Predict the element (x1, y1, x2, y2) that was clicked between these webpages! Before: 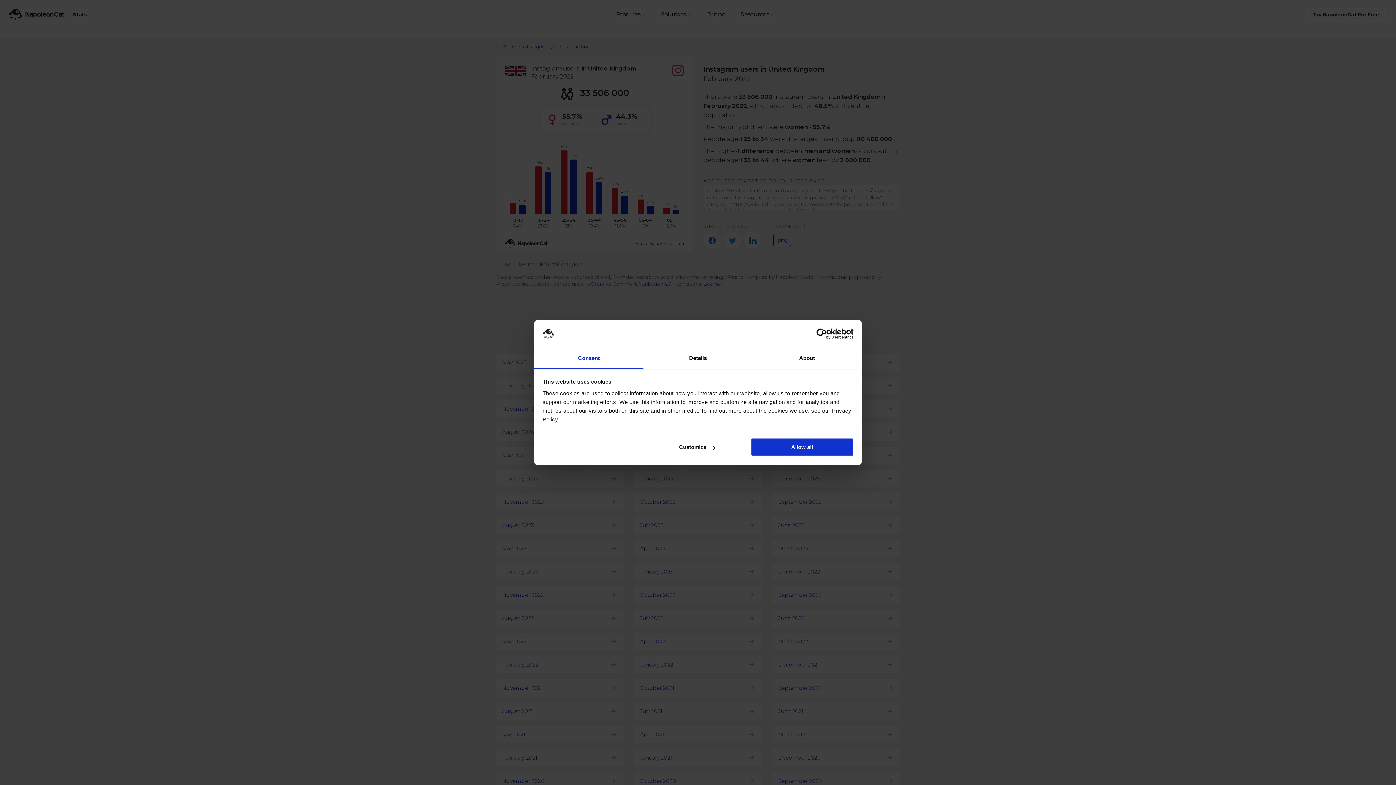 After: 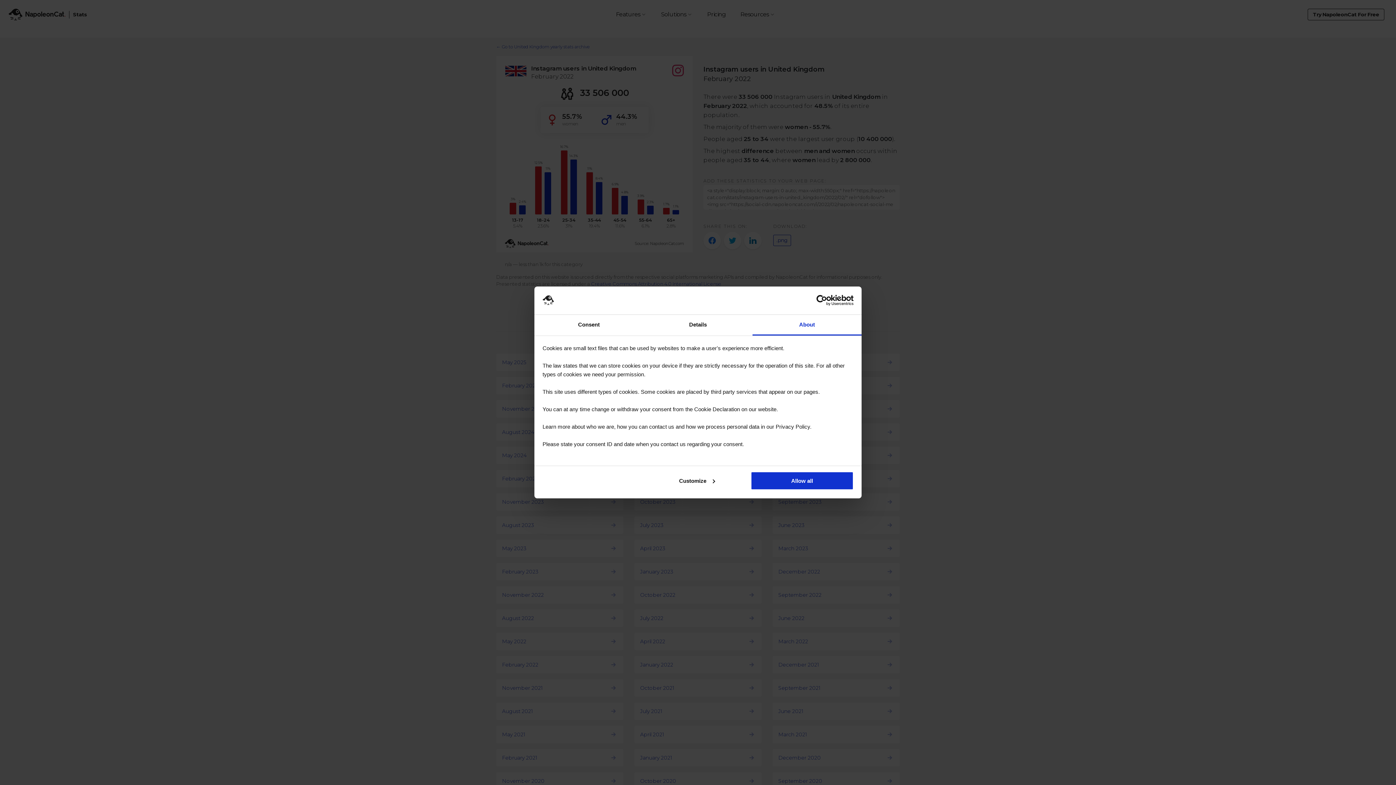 Action: label: About bbox: (752, 348, 861, 369)